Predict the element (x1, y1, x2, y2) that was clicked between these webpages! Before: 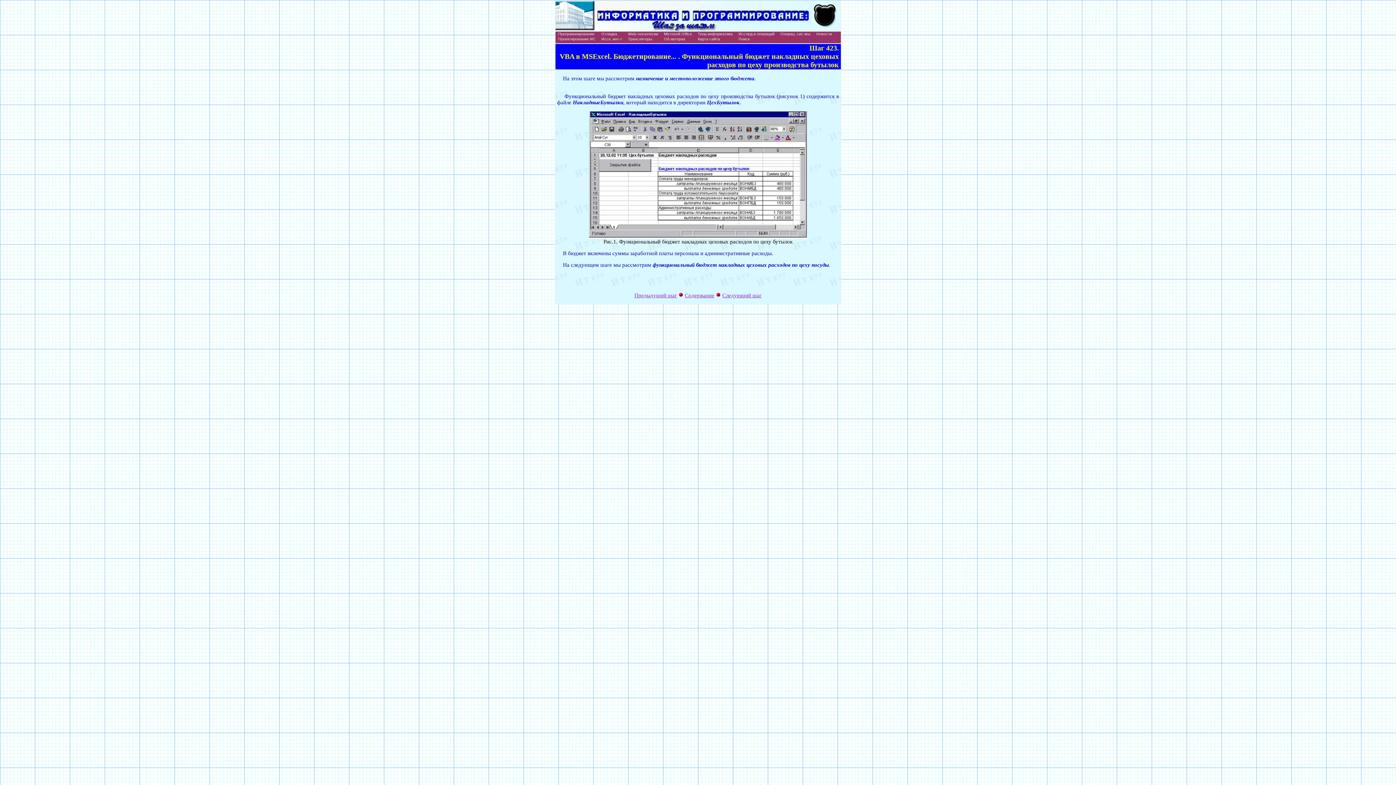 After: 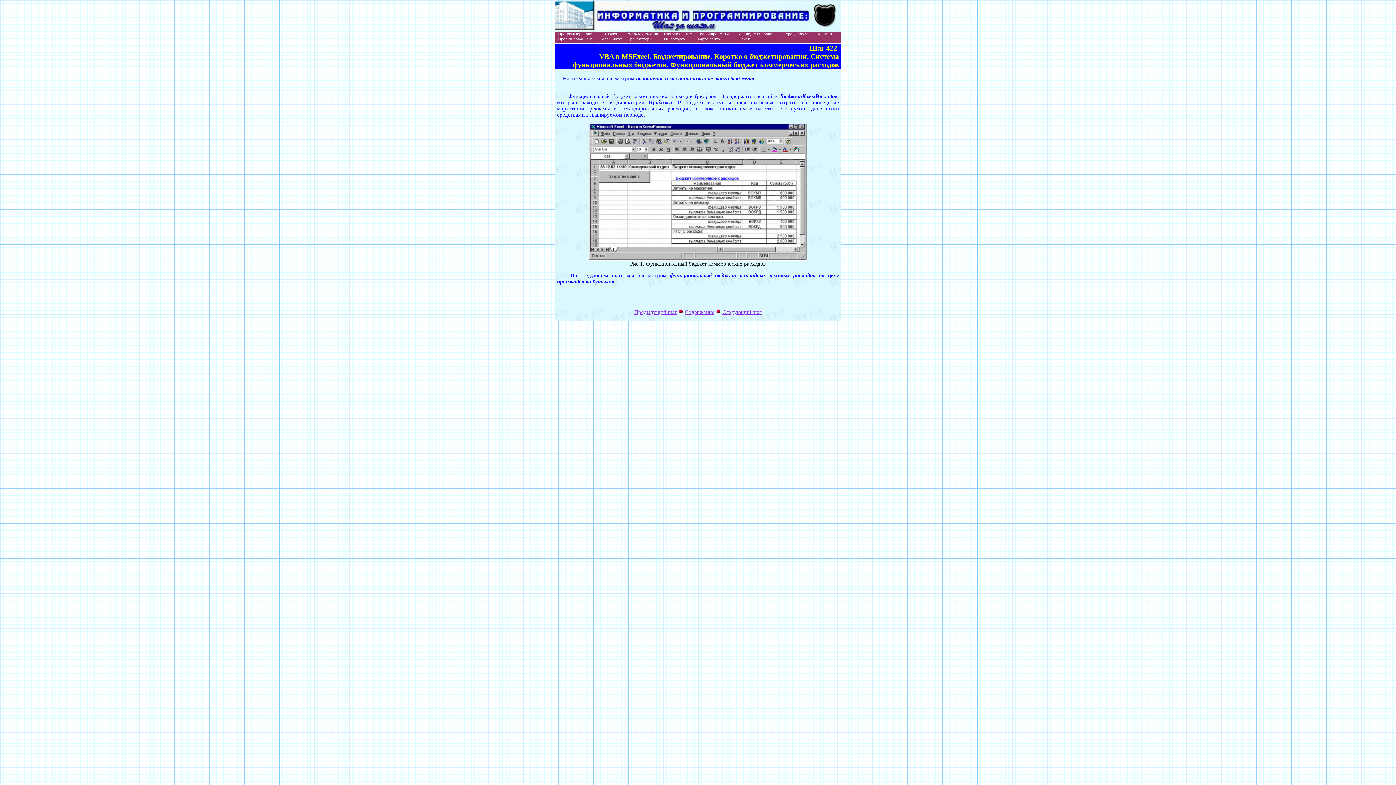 Action: bbox: (634, 292, 677, 298) label: Предыдущий шаг